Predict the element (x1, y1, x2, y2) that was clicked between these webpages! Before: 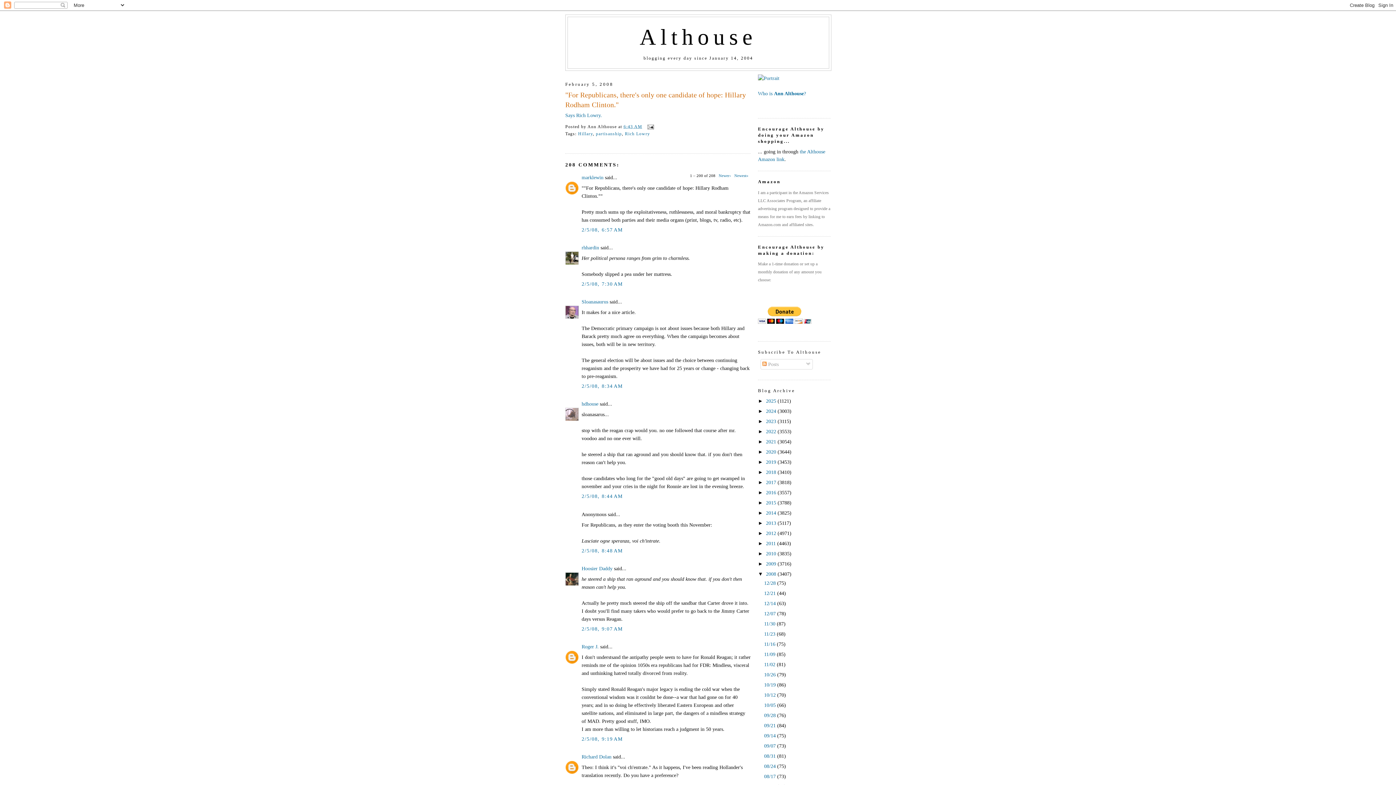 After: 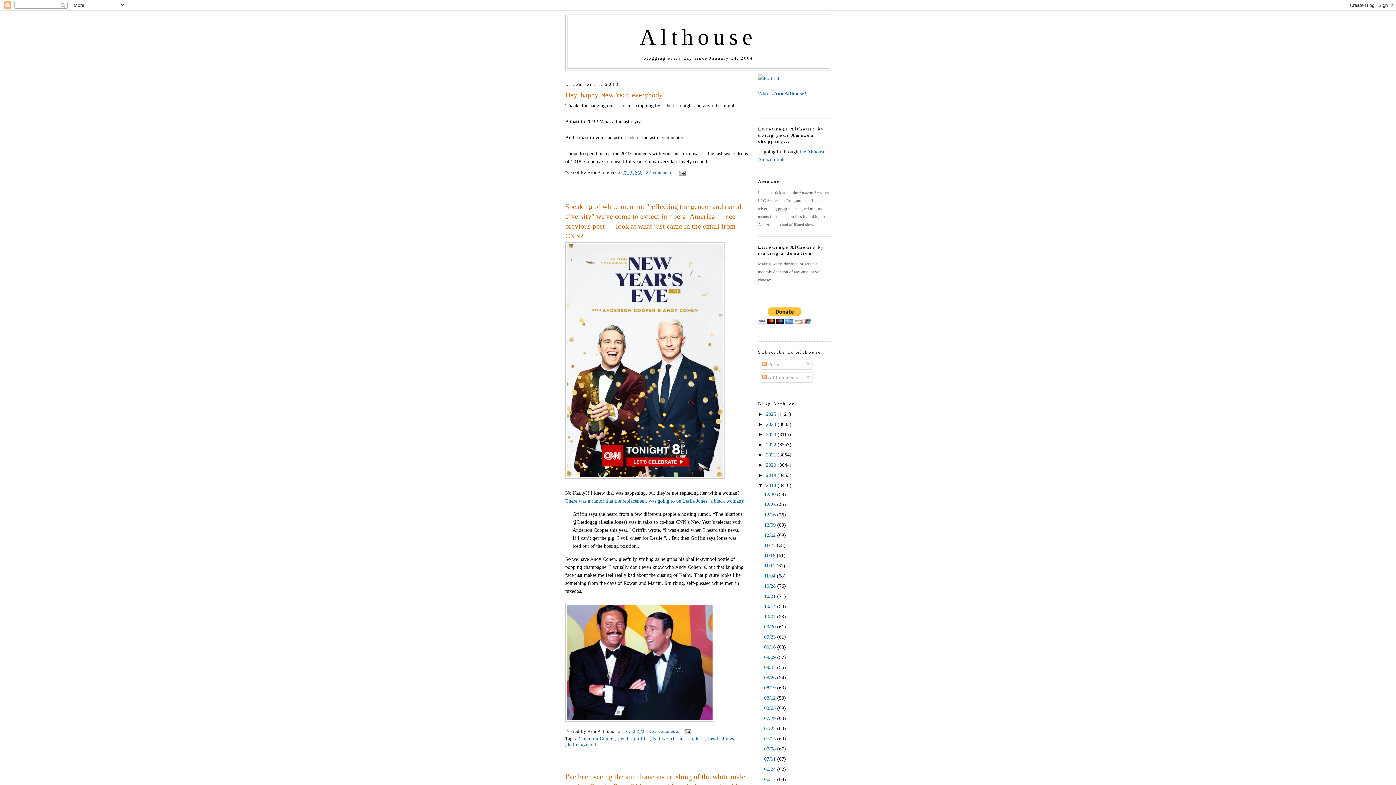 Action: bbox: (766, 469, 777, 475) label: 2018 